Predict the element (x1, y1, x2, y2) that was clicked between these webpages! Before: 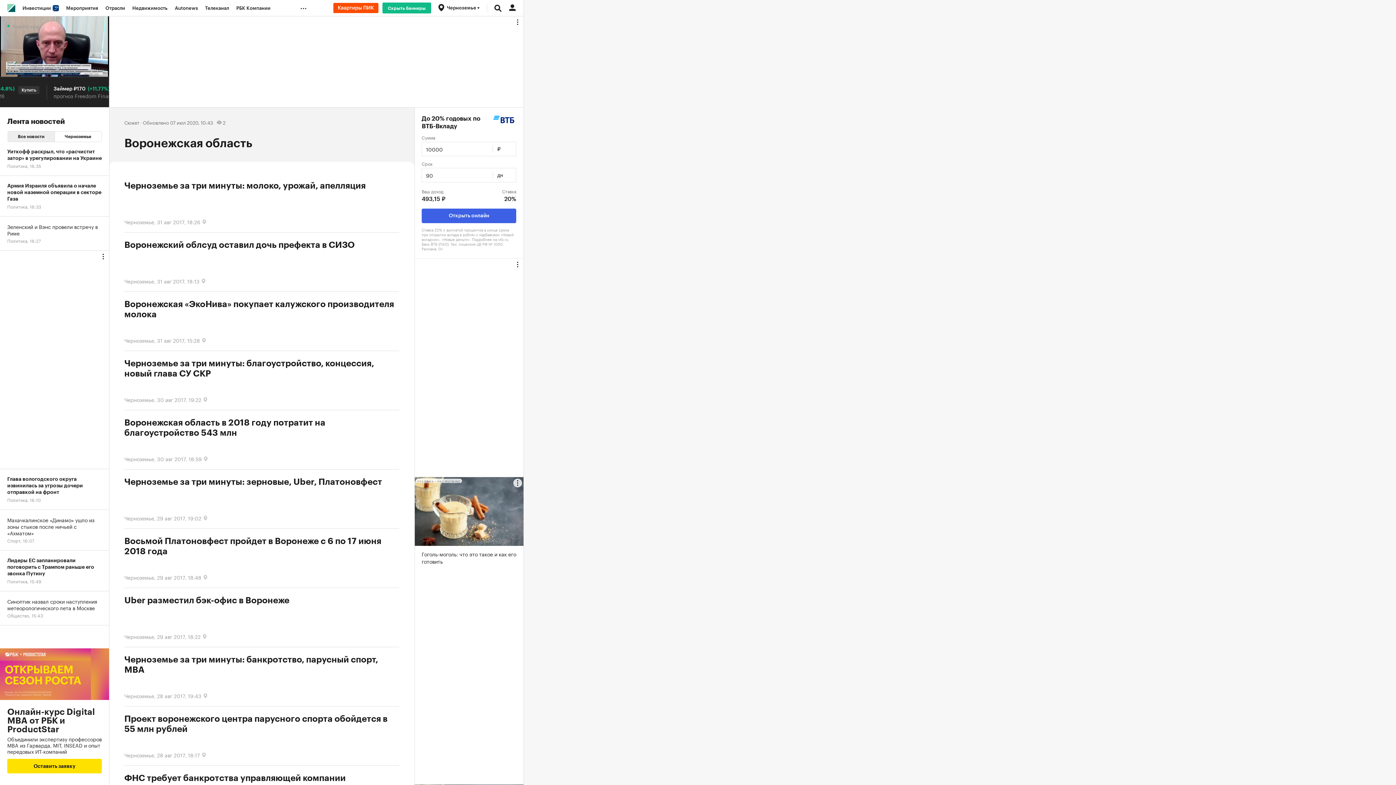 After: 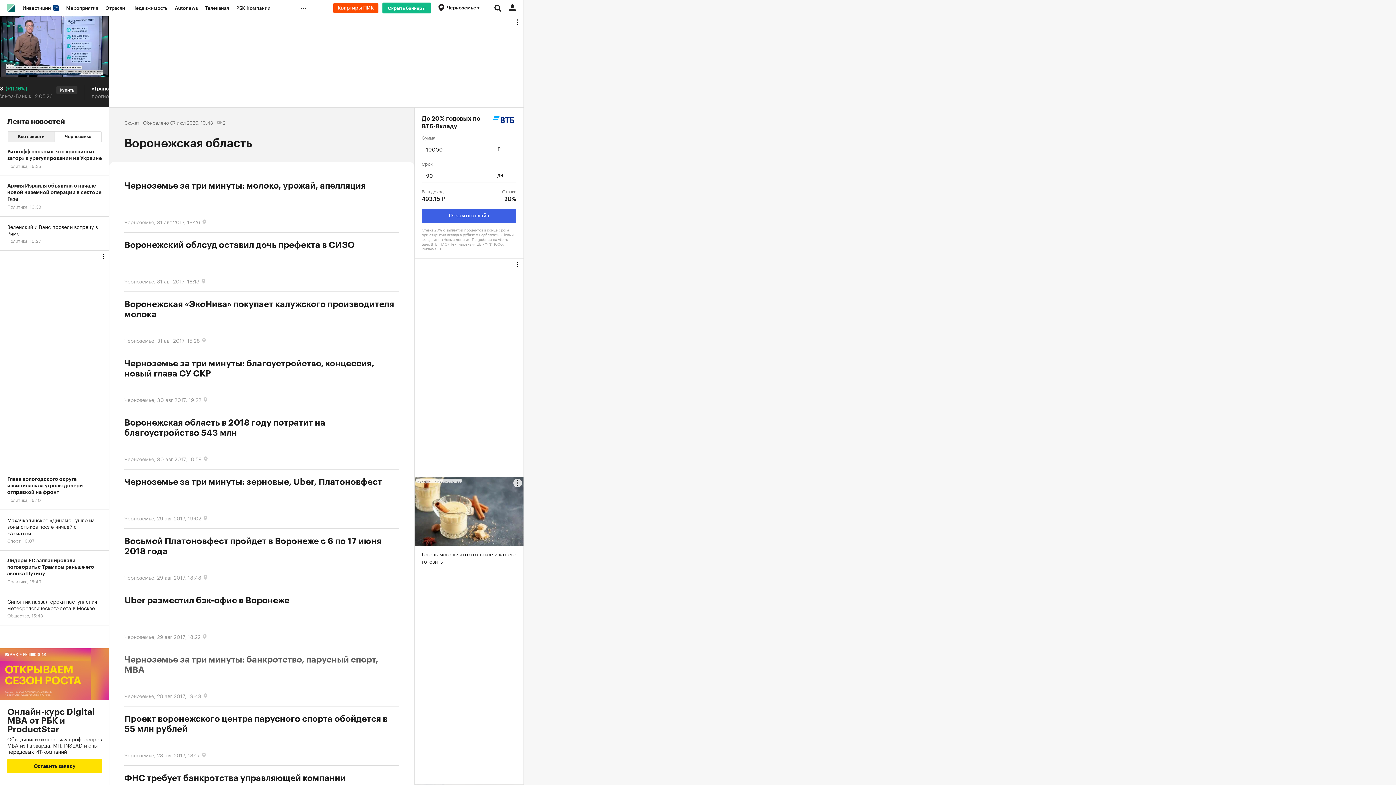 Action: bbox: (124, 654, 399, 684) label: Черноземье за три минуты: банкротство, парусный спорт, MBA